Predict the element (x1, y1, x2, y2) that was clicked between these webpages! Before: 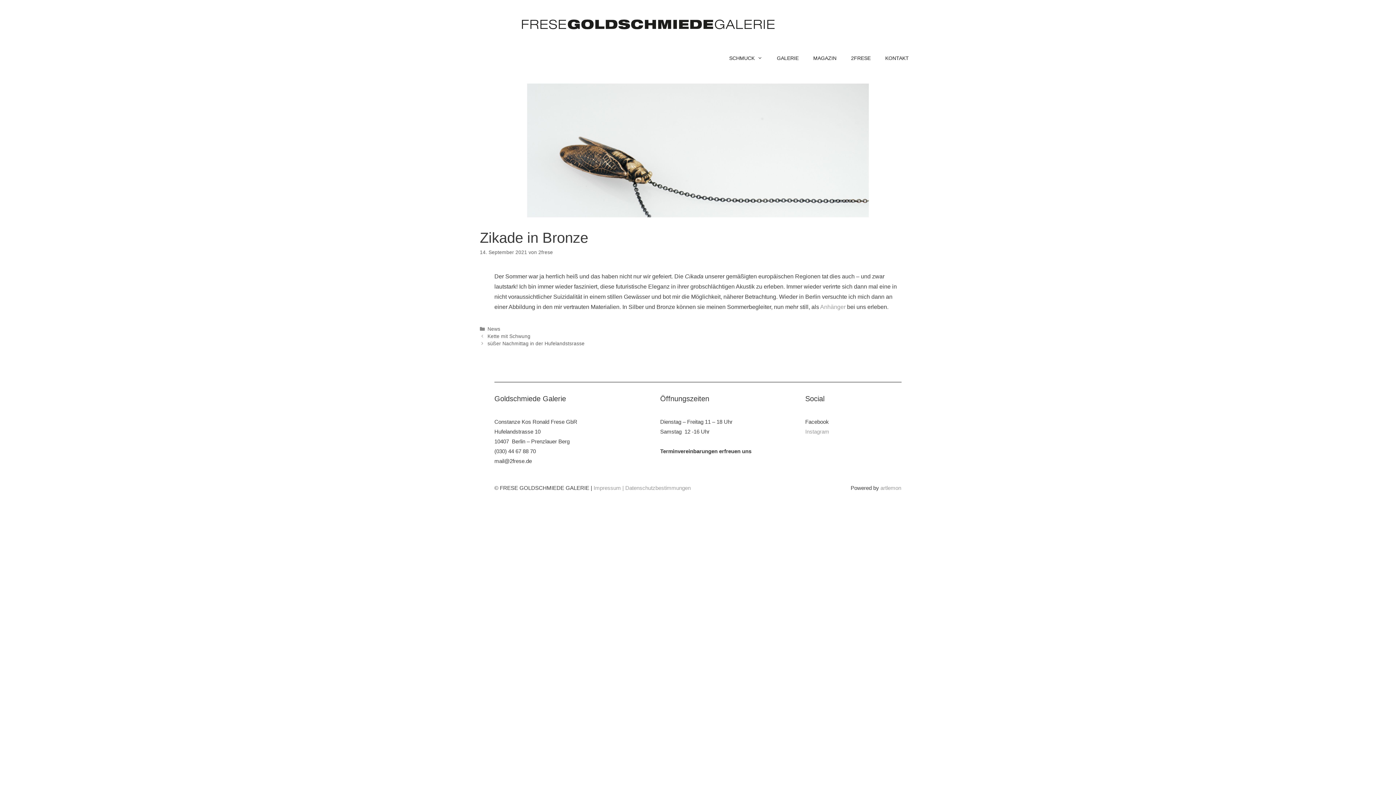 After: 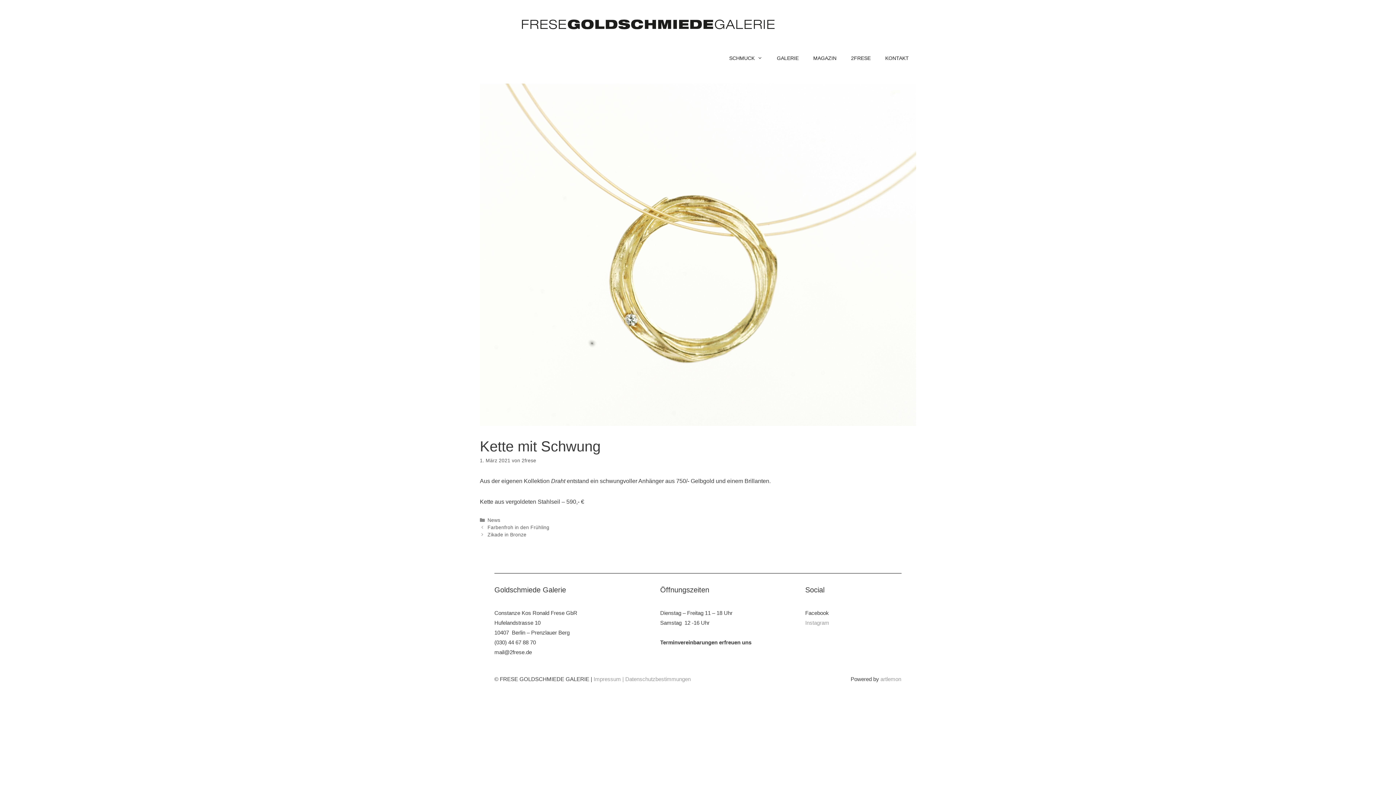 Action: bbox: (487, 333, 530, 339) label: Kette mit Schwung